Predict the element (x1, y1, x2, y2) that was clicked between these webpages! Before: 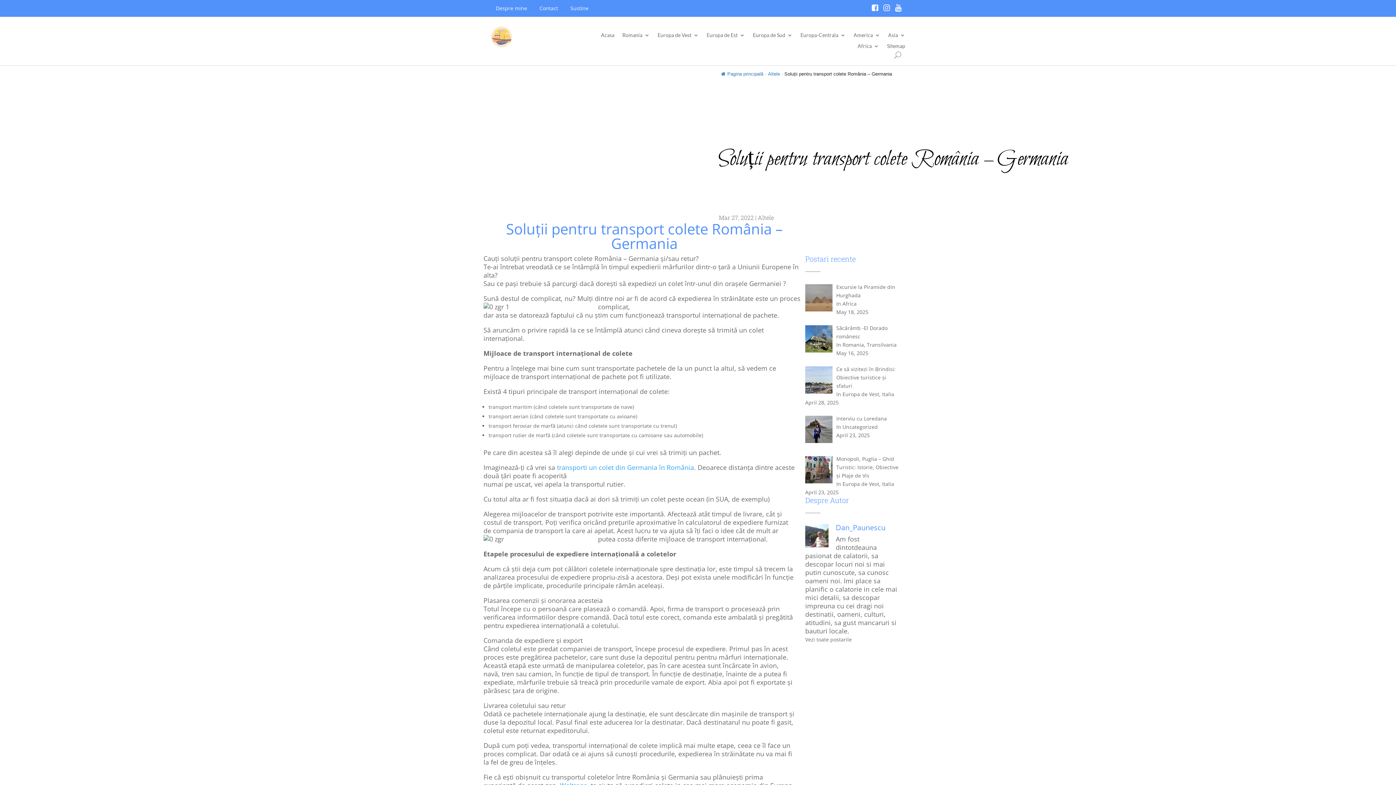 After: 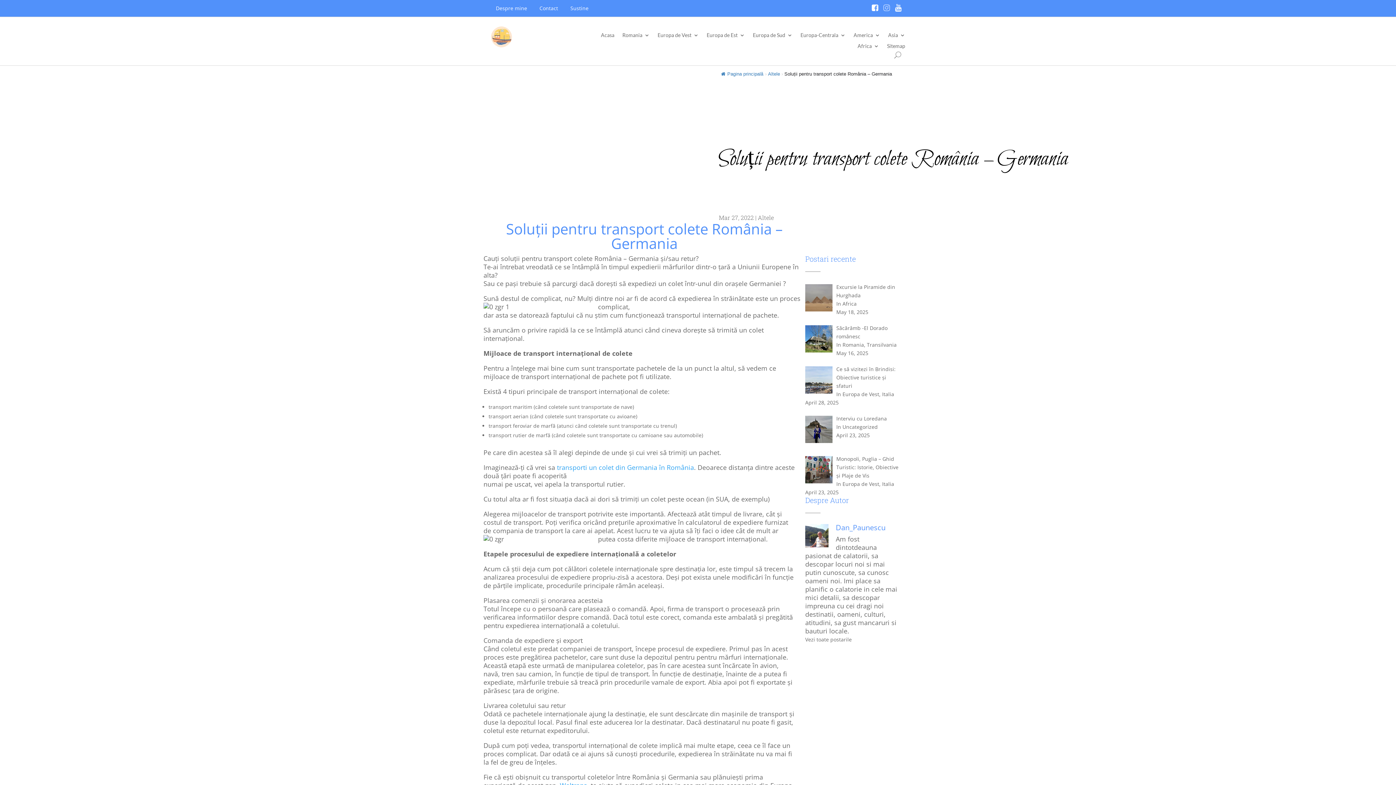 Action: bbox: (883, 2, 893, 12)